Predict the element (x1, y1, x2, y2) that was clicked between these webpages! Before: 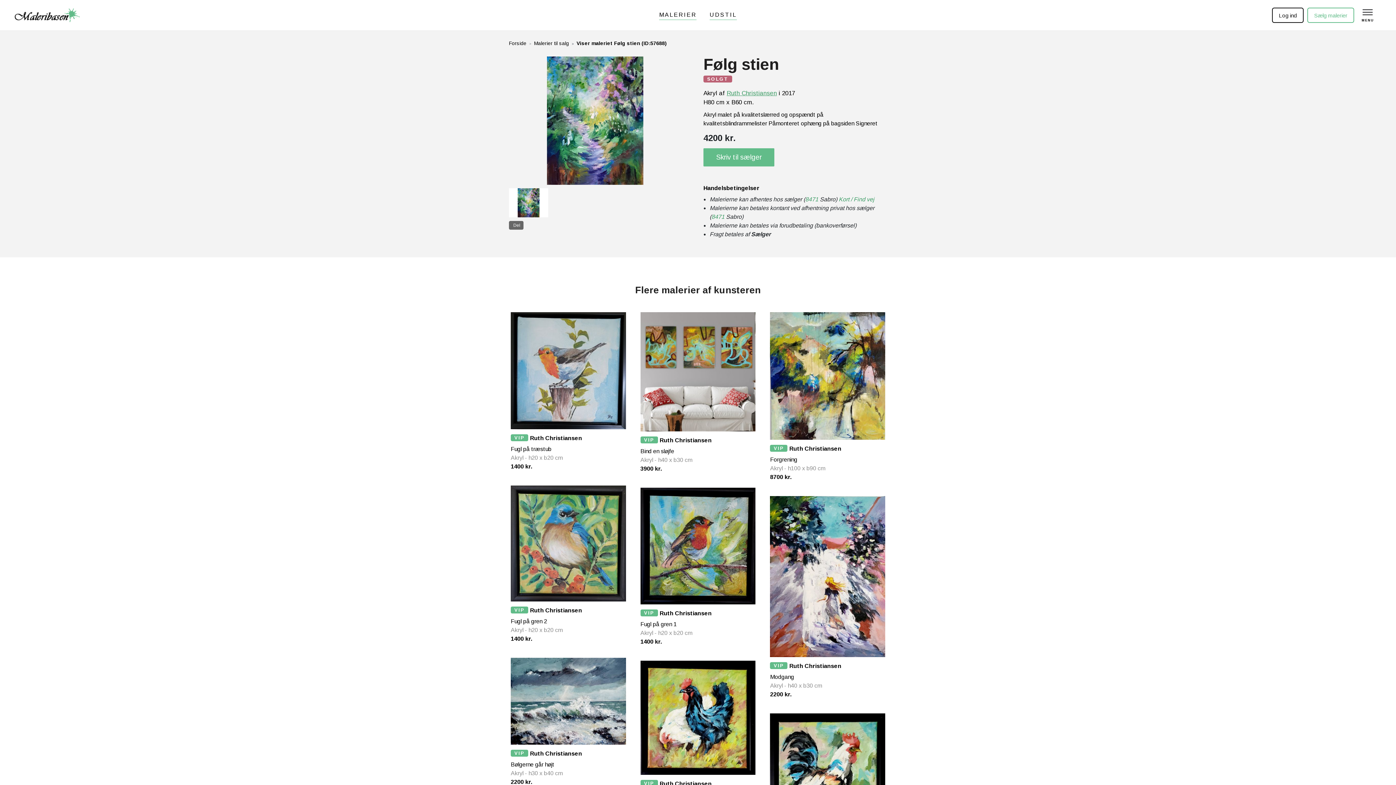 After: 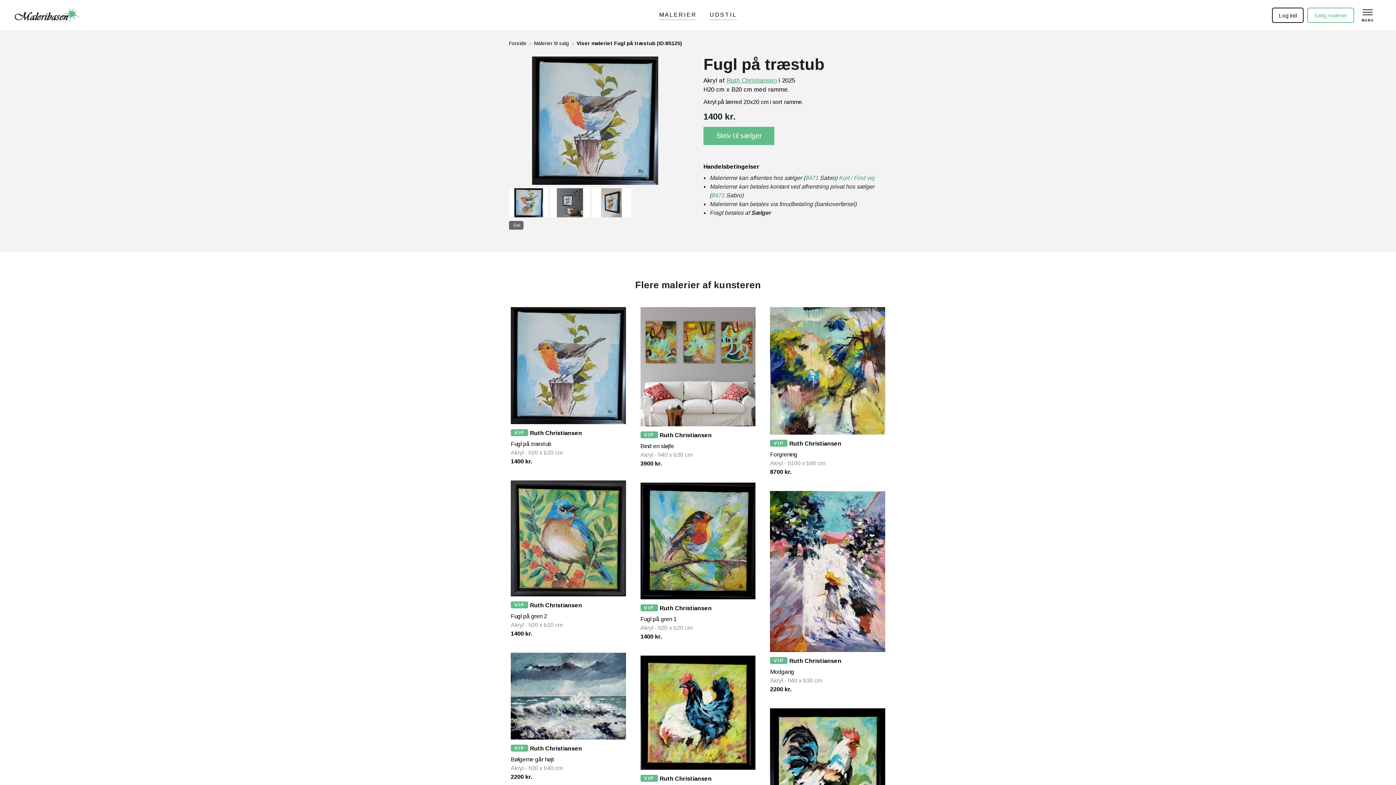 Action: bbox: (510, 367, 626, 373)